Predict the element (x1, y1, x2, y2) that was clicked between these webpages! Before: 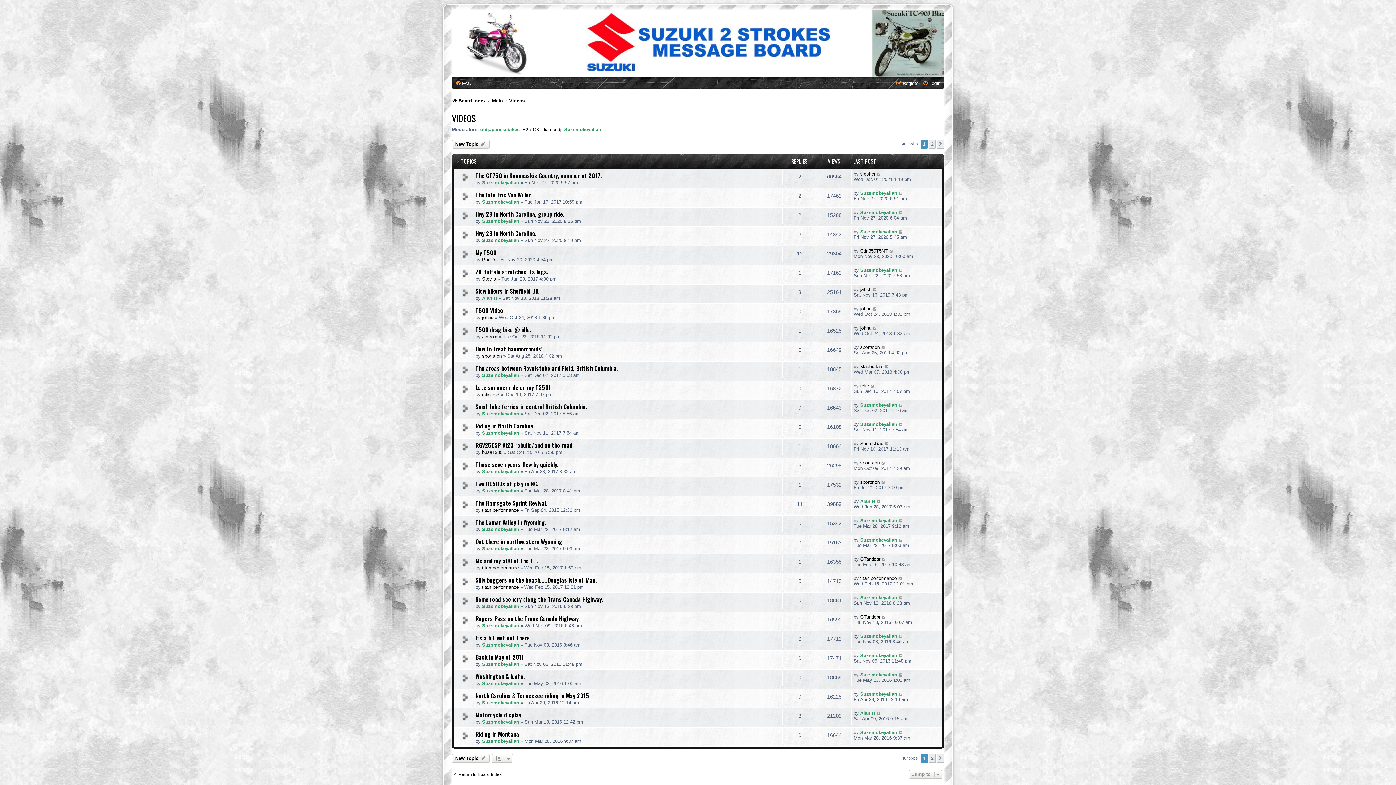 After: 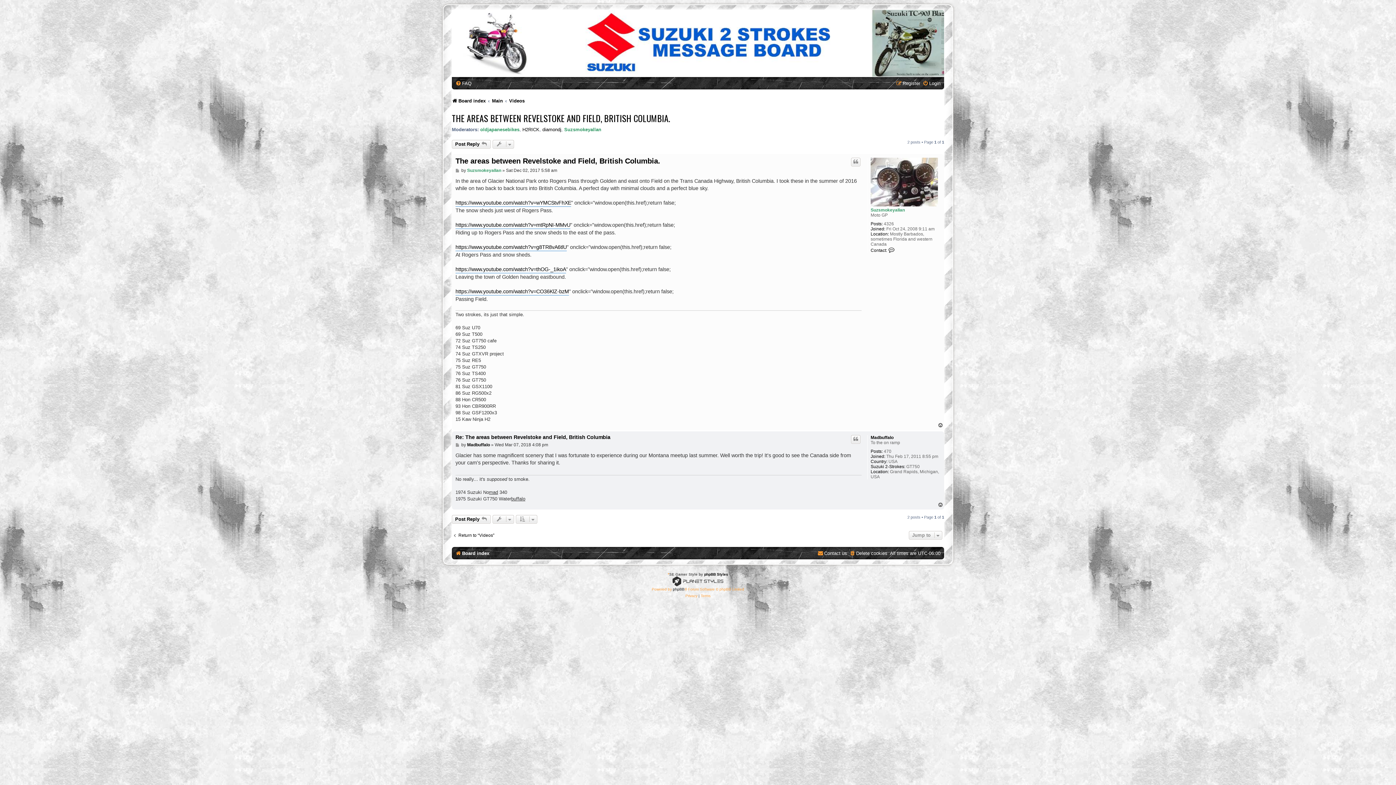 Action: label: The areas between Revelstoke and Field, British Columbia. bbox: (475, 363, 618, 372)